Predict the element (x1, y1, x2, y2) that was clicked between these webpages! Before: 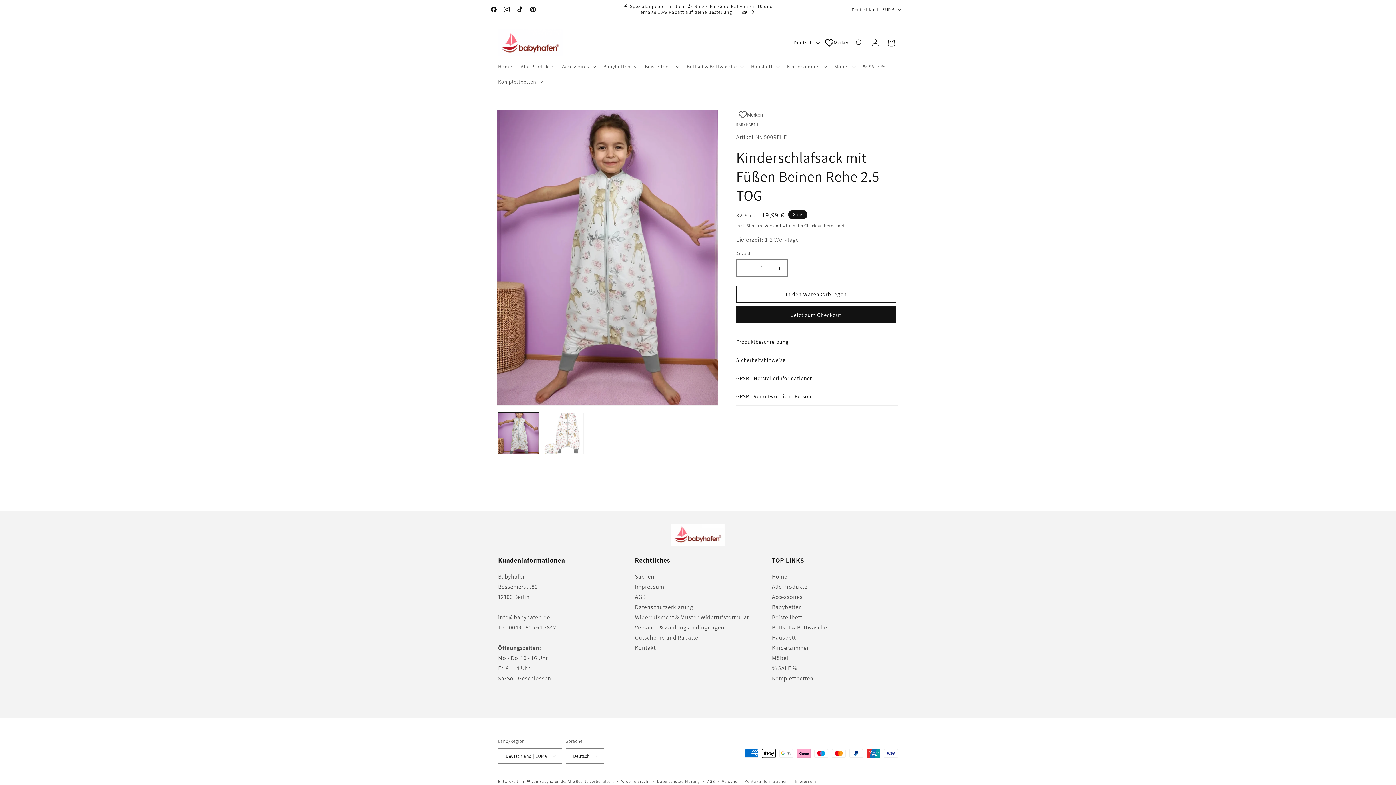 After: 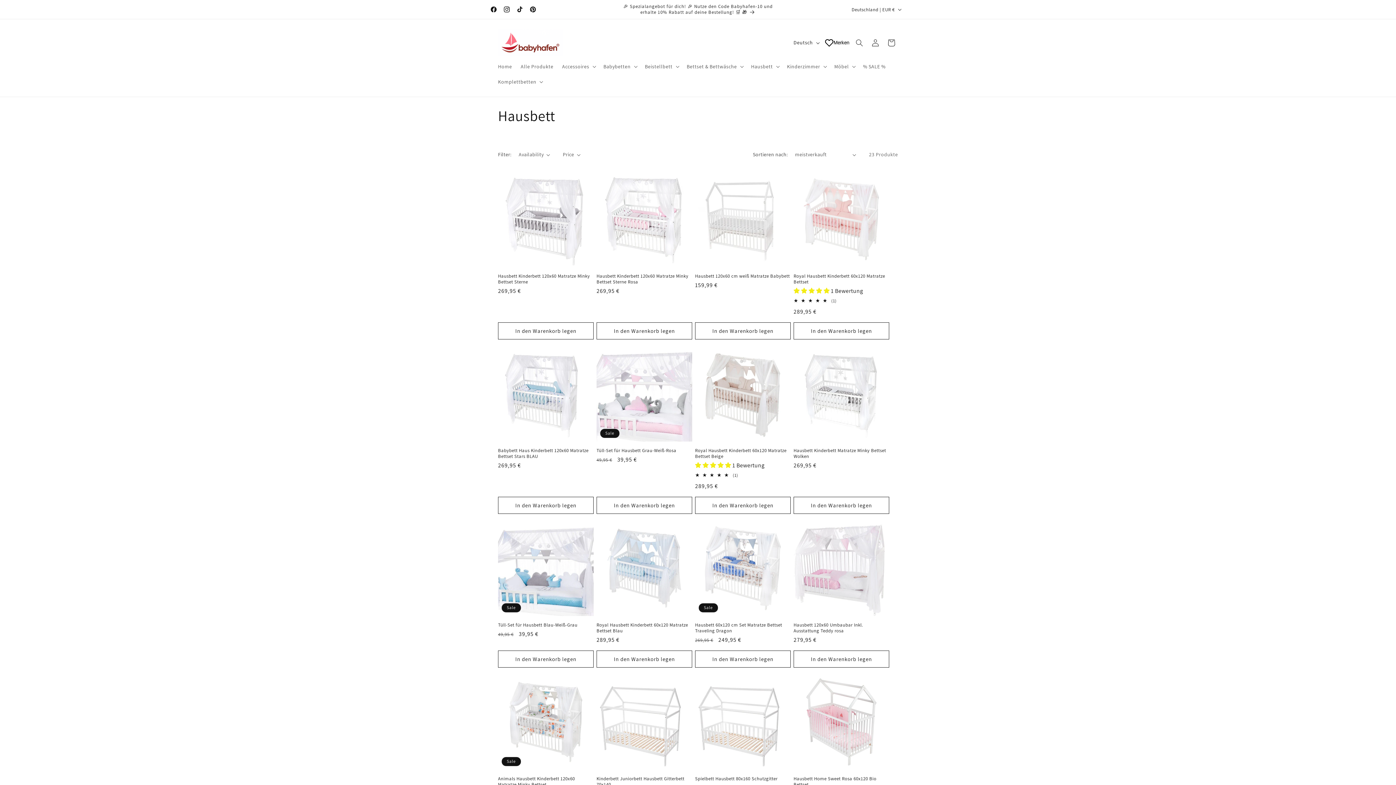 Action: bbox: (772, 634, 796, 641) label: Hausbett